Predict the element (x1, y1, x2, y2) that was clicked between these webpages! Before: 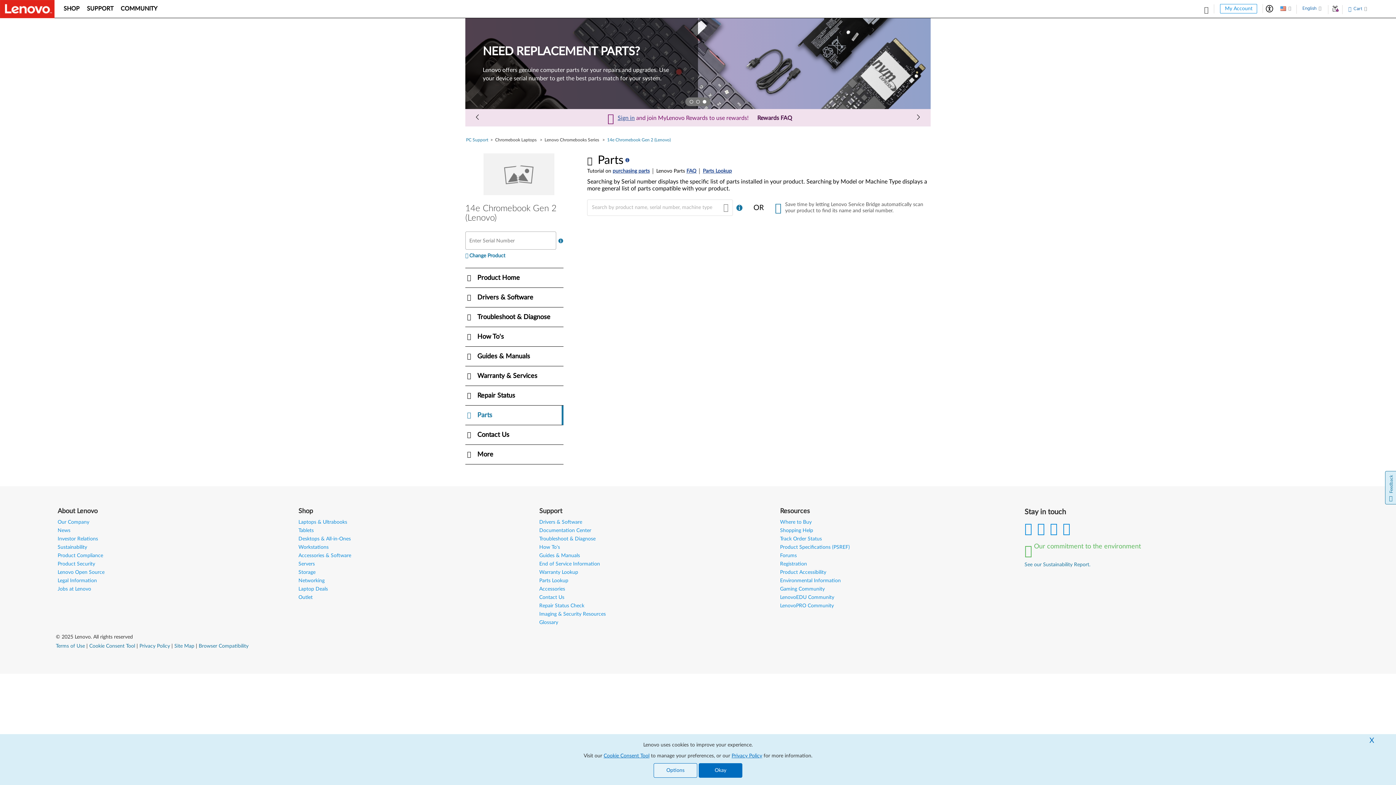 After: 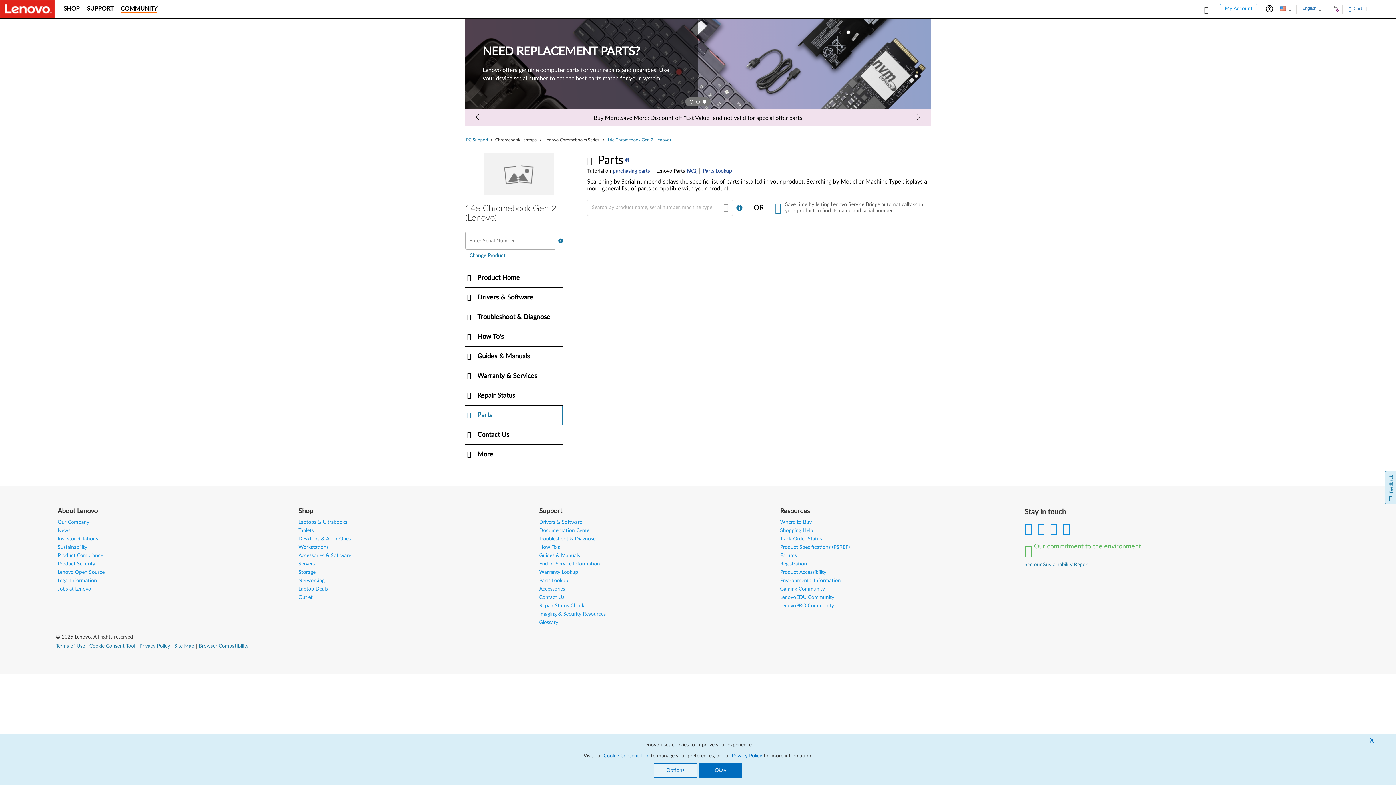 Action: bbox: (120, 5, 157, 12) label: COMMUNITY